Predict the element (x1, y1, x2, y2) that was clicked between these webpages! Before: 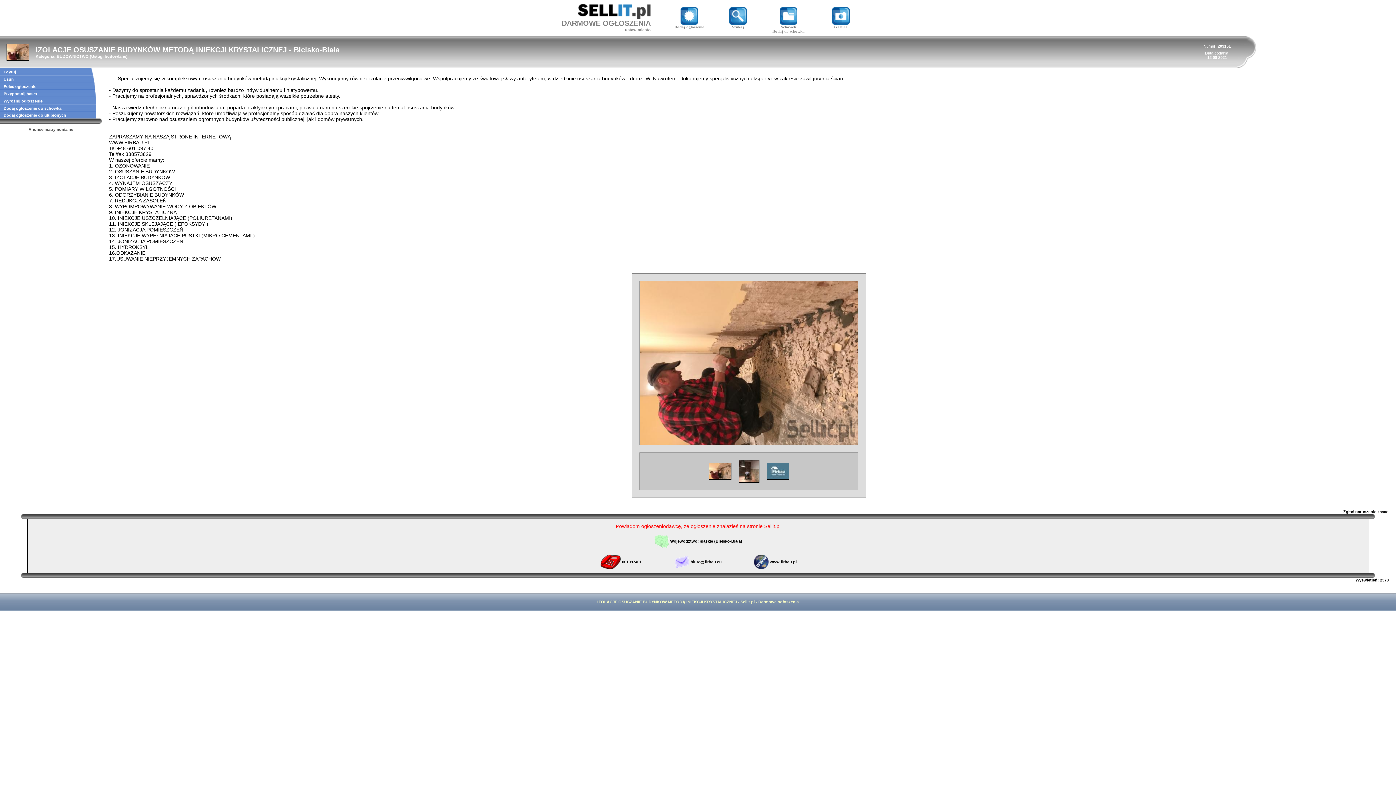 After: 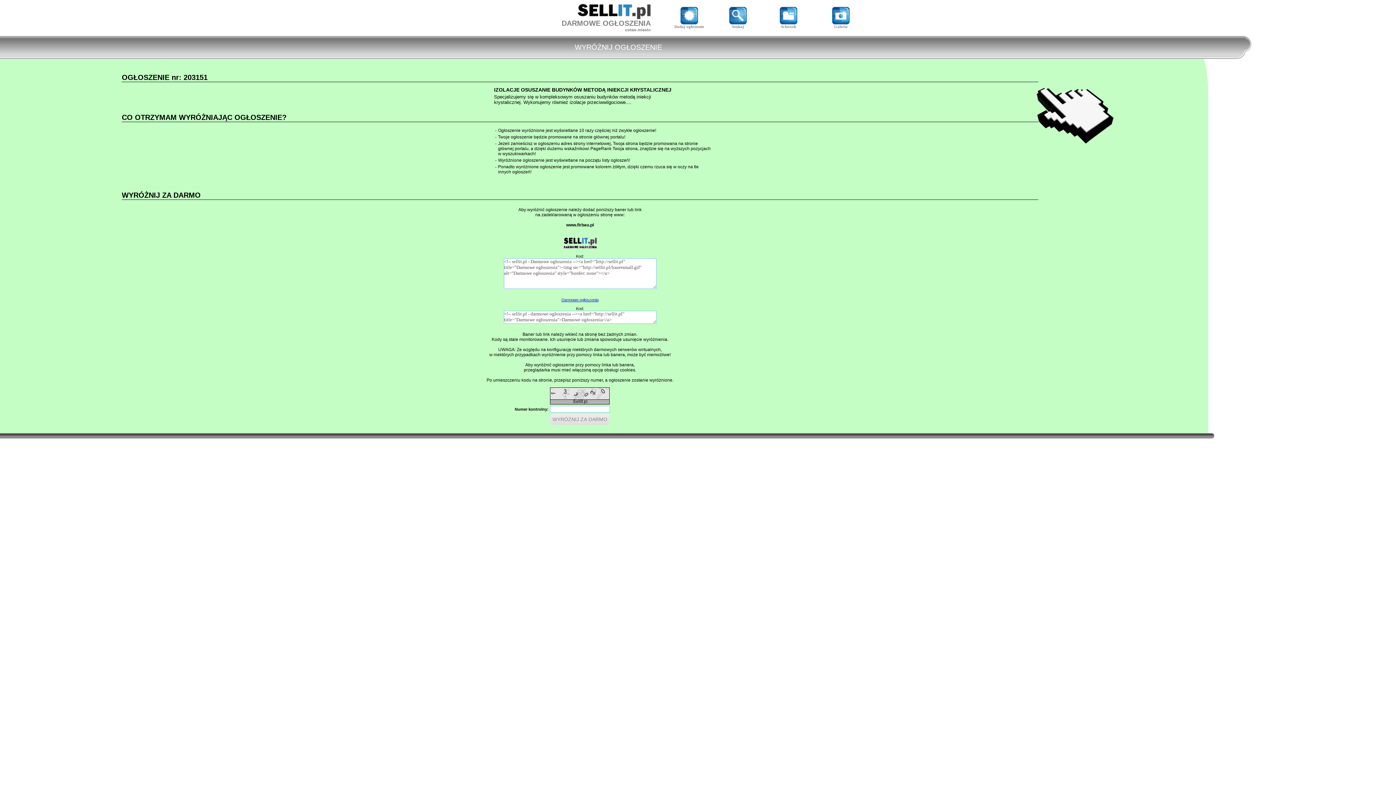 Action: label: Wyróżnij ogłoszenie bbox: (3, 98, 42, 103)